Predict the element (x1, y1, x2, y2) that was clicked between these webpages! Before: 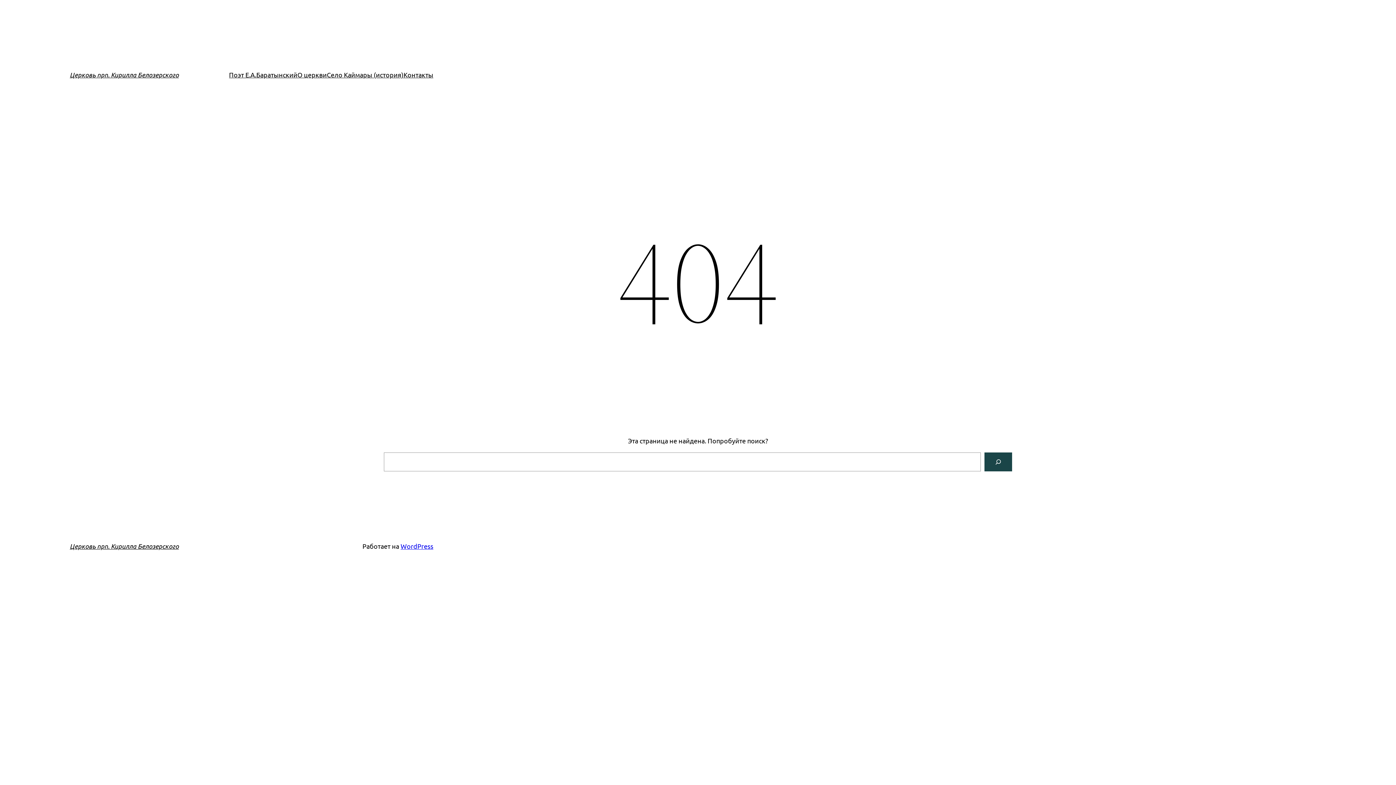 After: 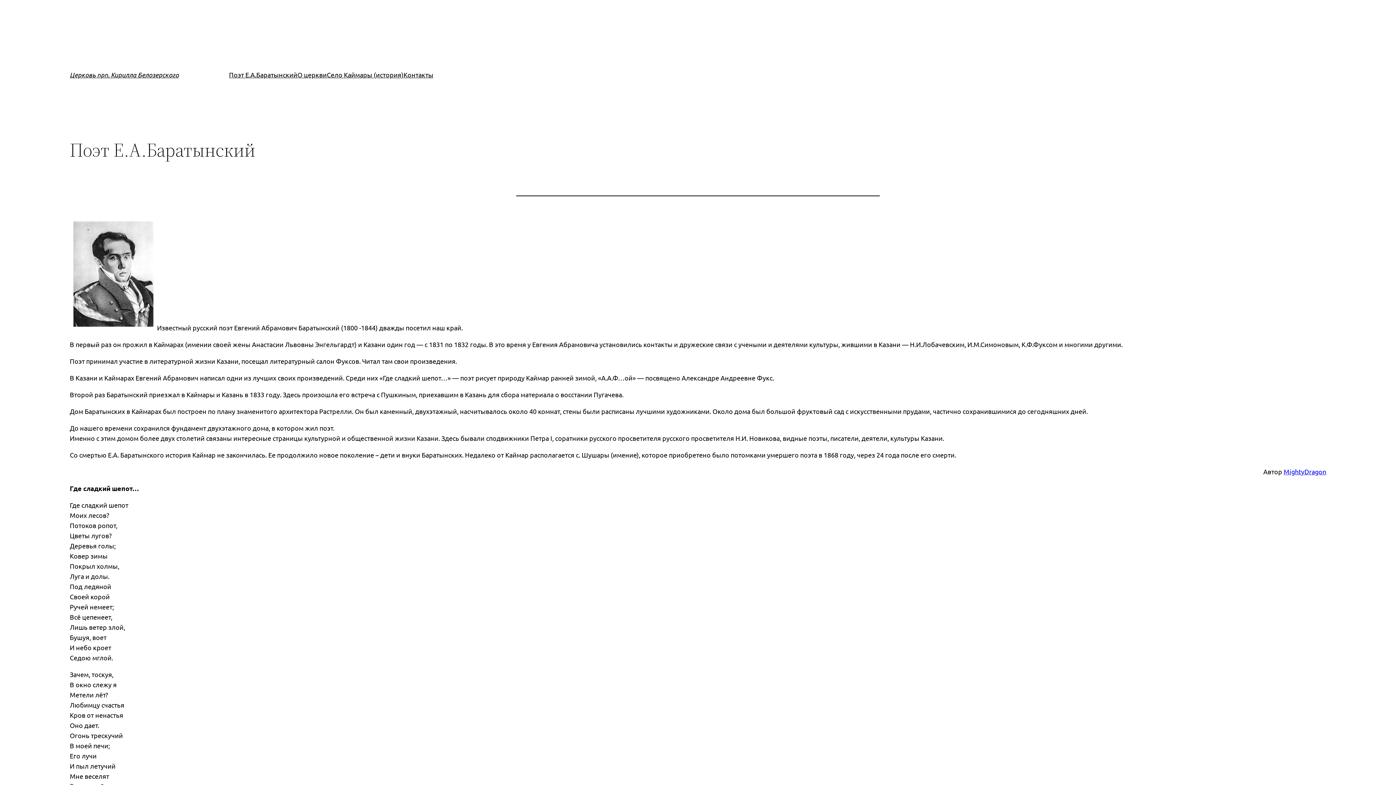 Action: label: Поэт Е.А.Баратынский bbox: (229, 69, 297, 80)